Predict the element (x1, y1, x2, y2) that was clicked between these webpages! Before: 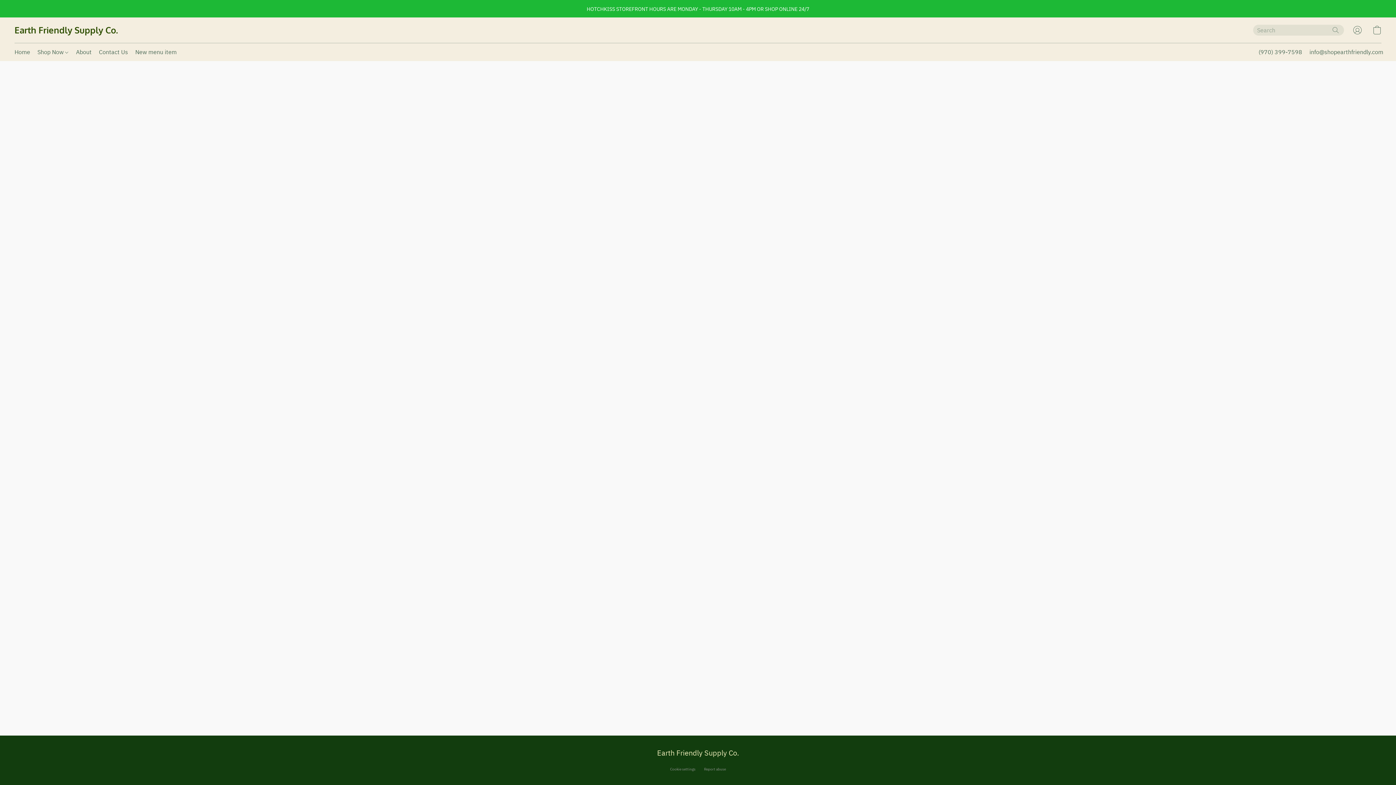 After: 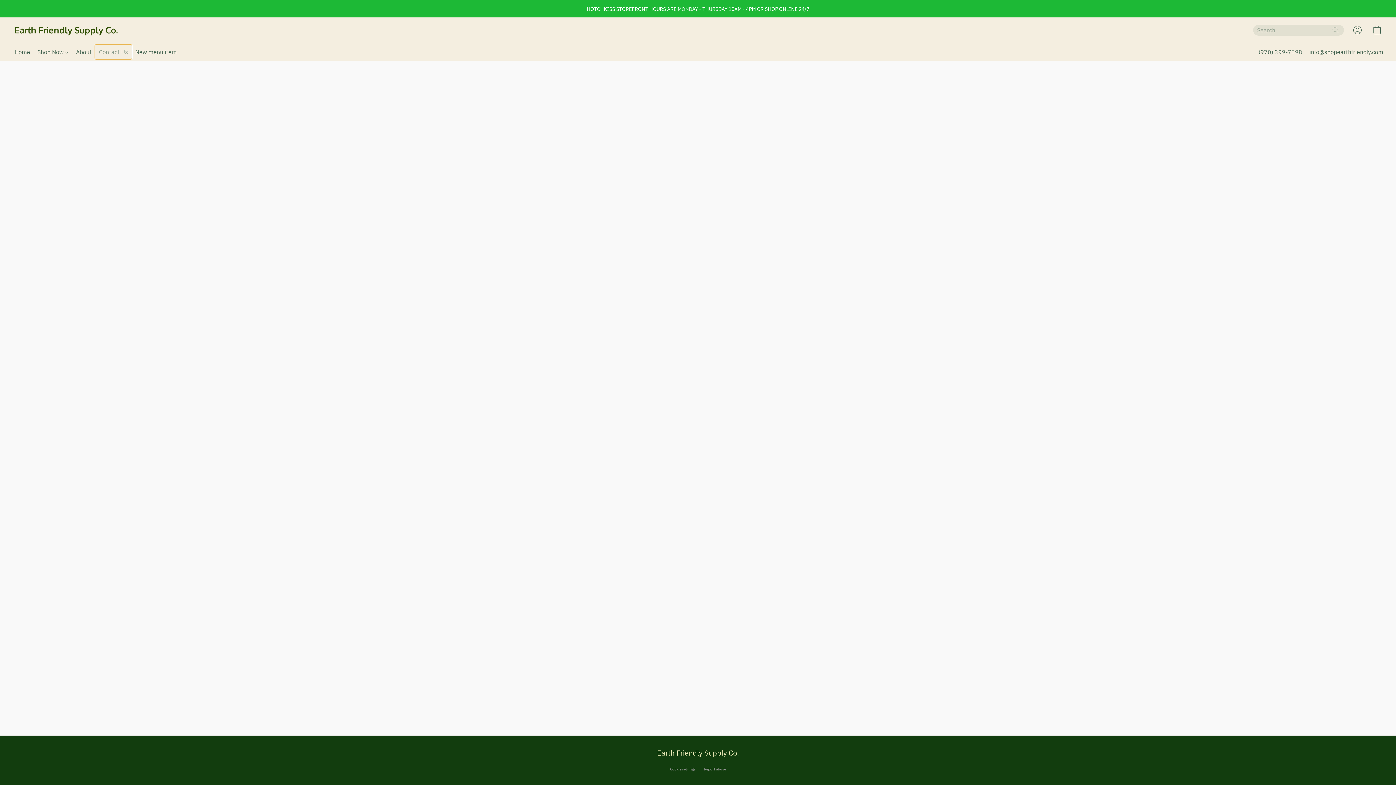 Action: label: Contact Us bbox: (95, 45, 131, 58)